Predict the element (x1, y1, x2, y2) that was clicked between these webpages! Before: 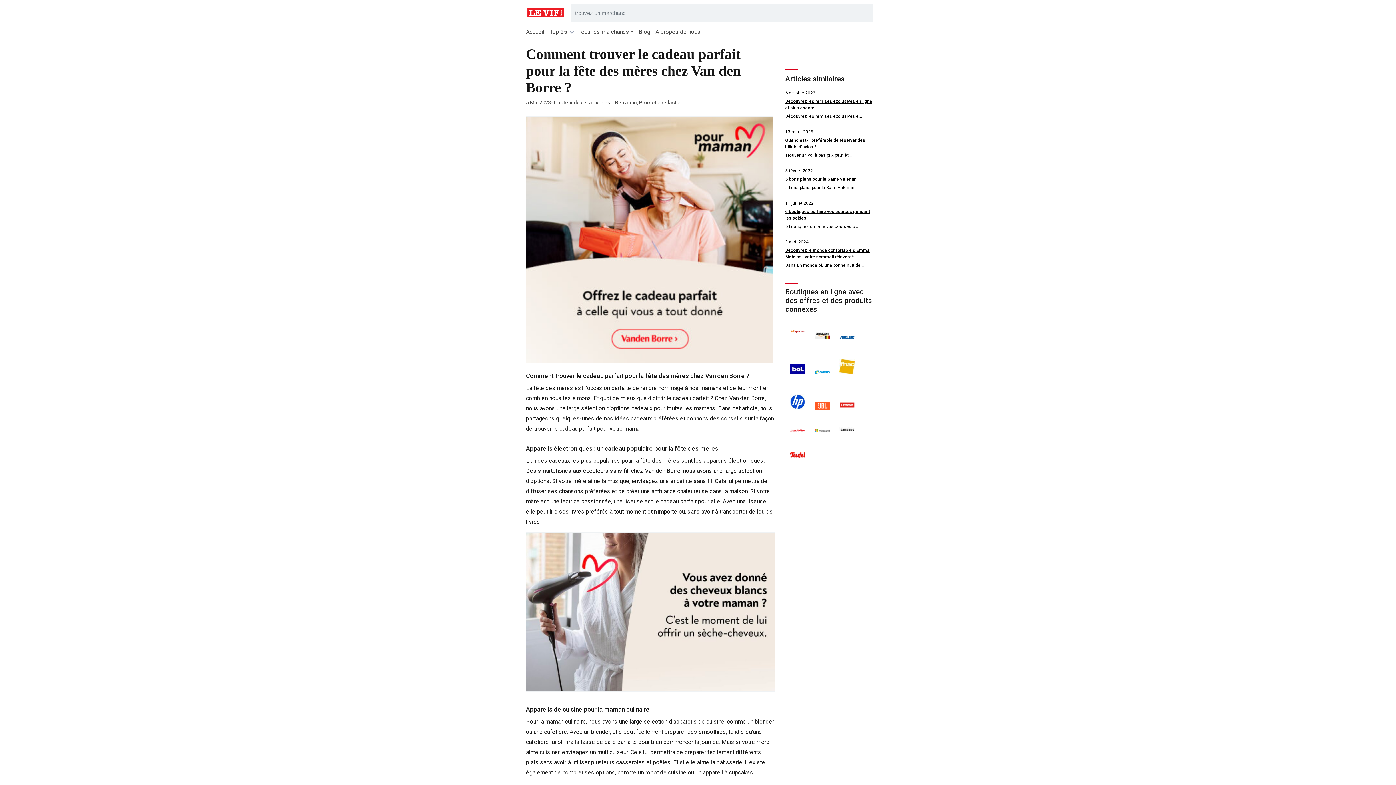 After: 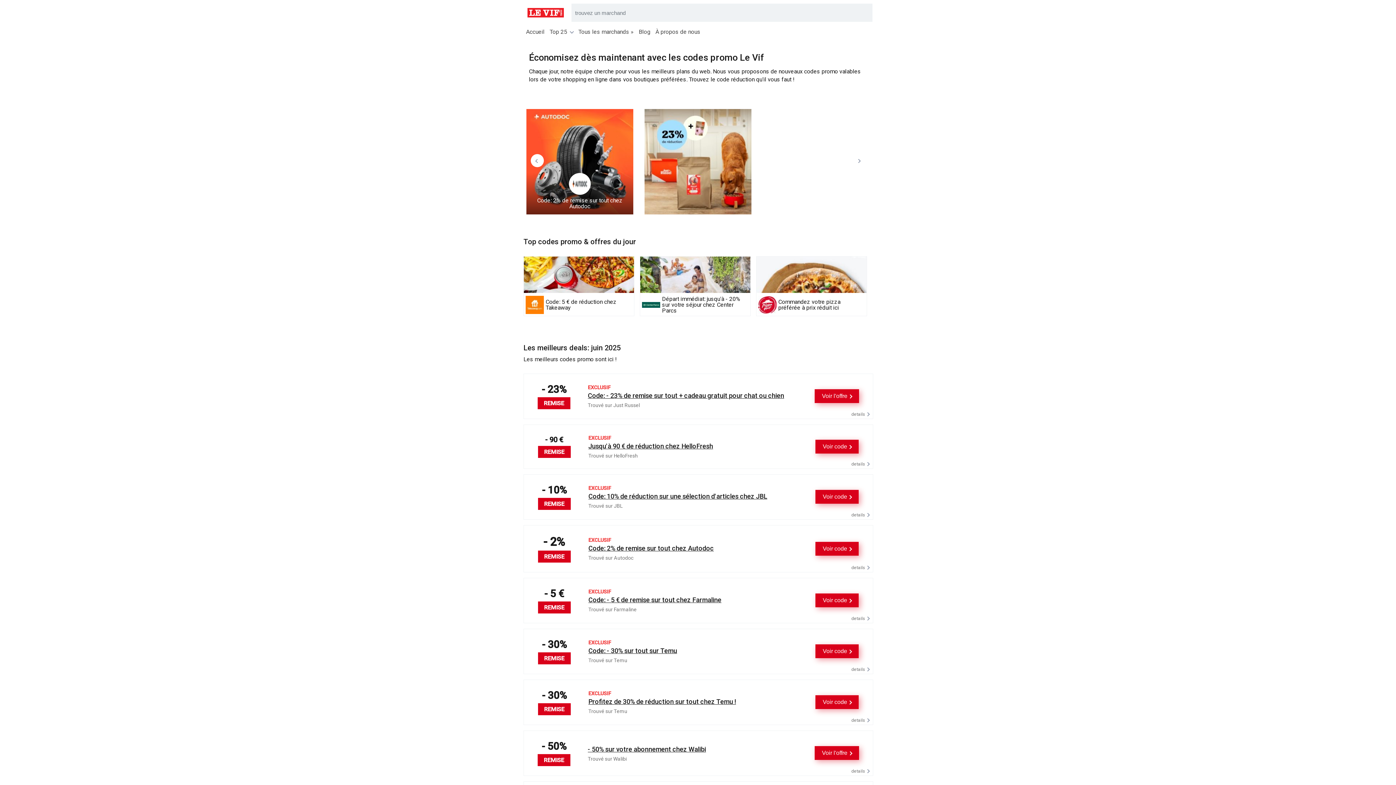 Action: bbox: (523, 16, 571, 23)